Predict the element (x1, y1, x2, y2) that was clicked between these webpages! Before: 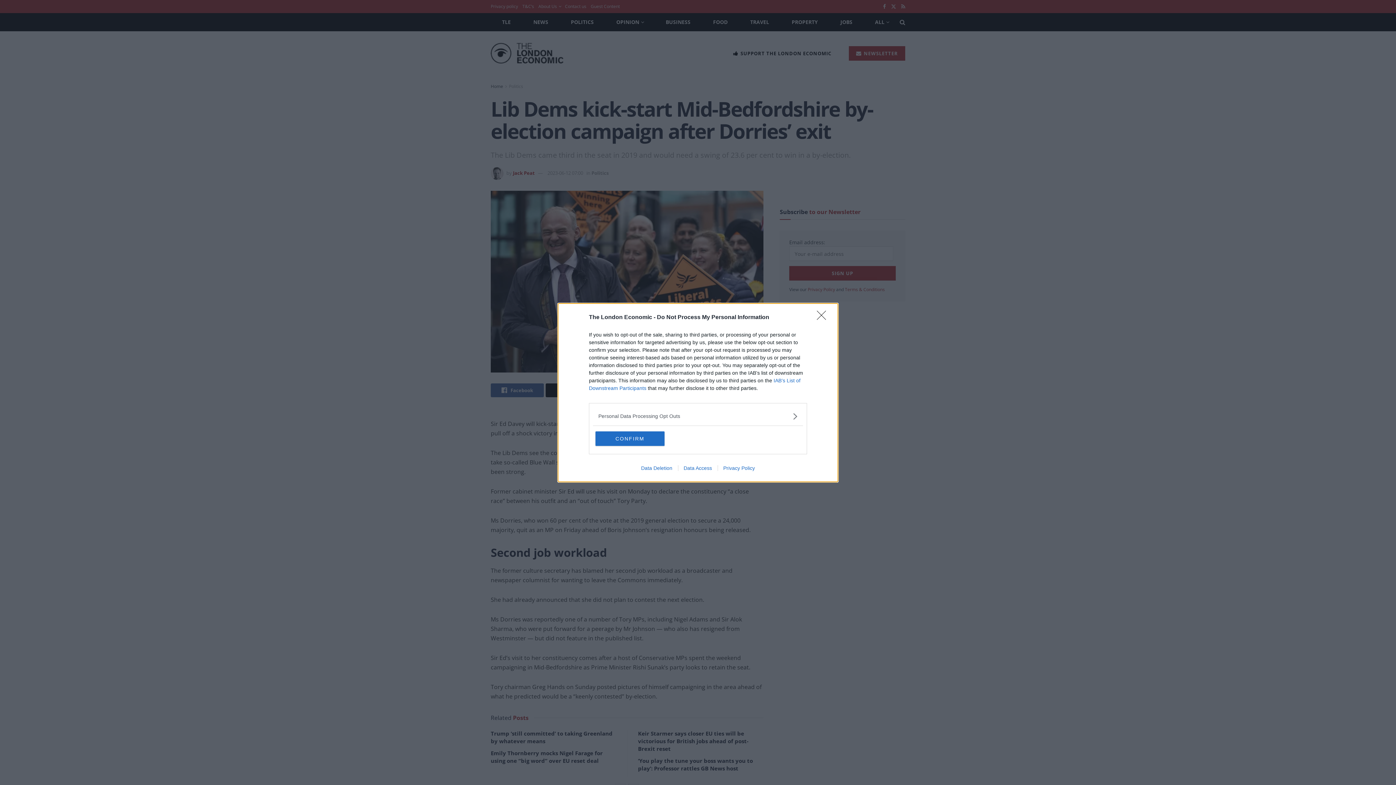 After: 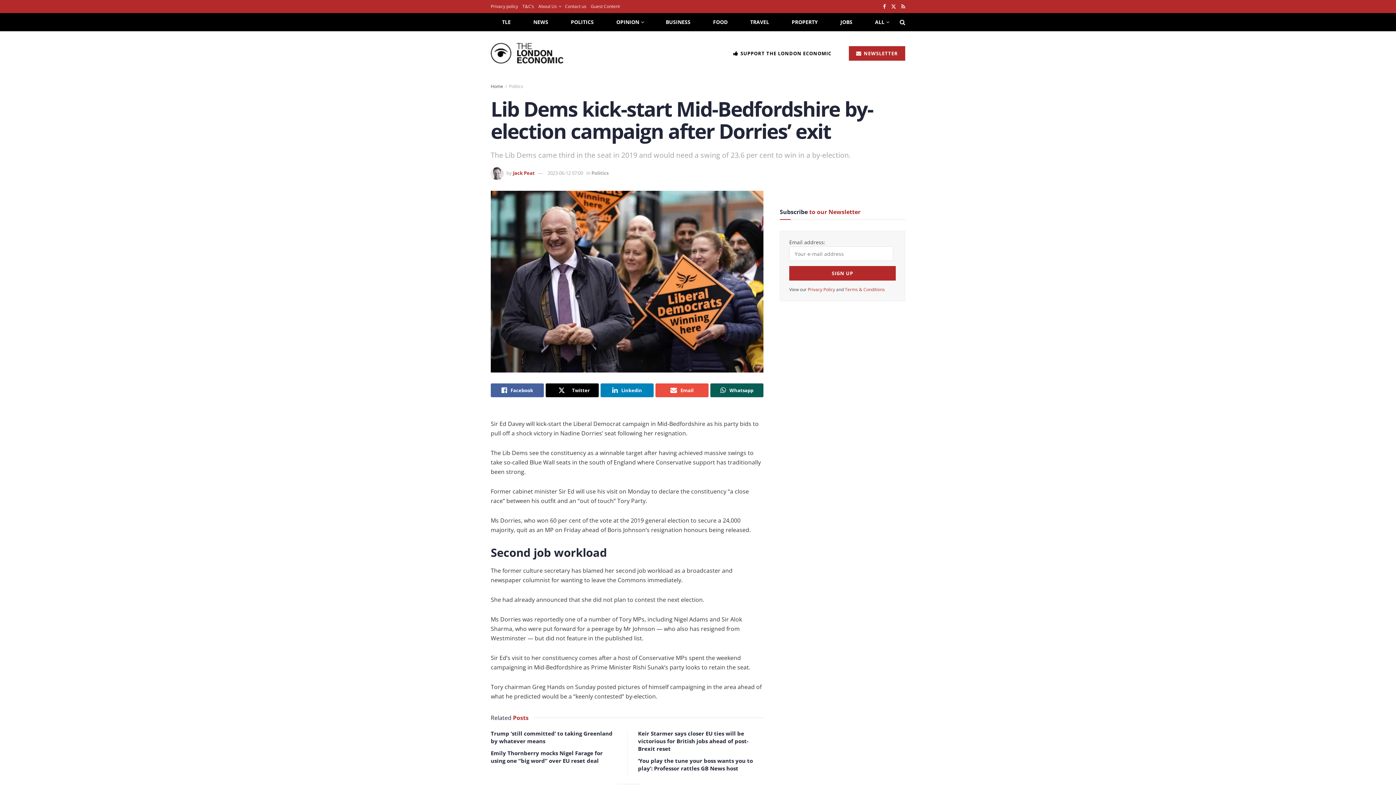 Action: bbox: (817, 310, 830, 324) label: Close